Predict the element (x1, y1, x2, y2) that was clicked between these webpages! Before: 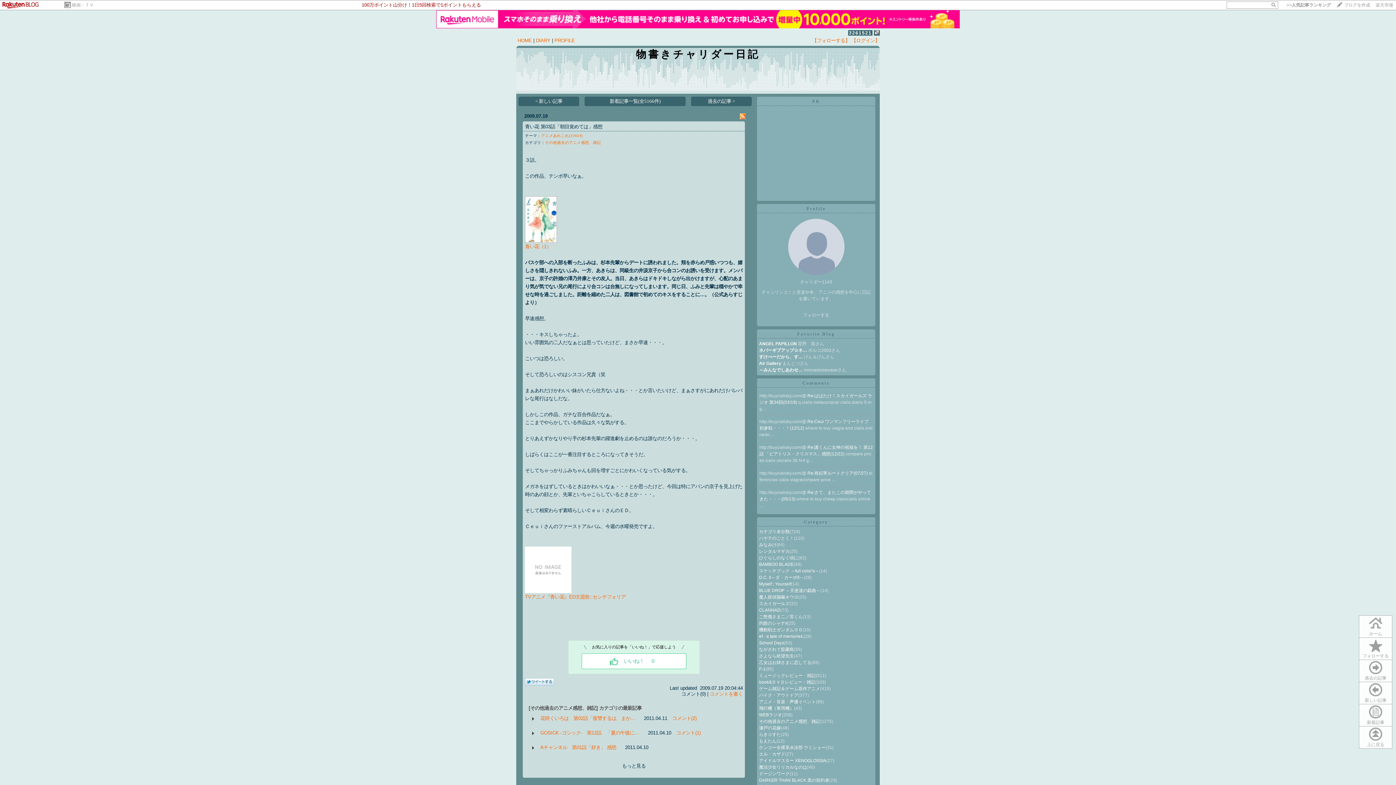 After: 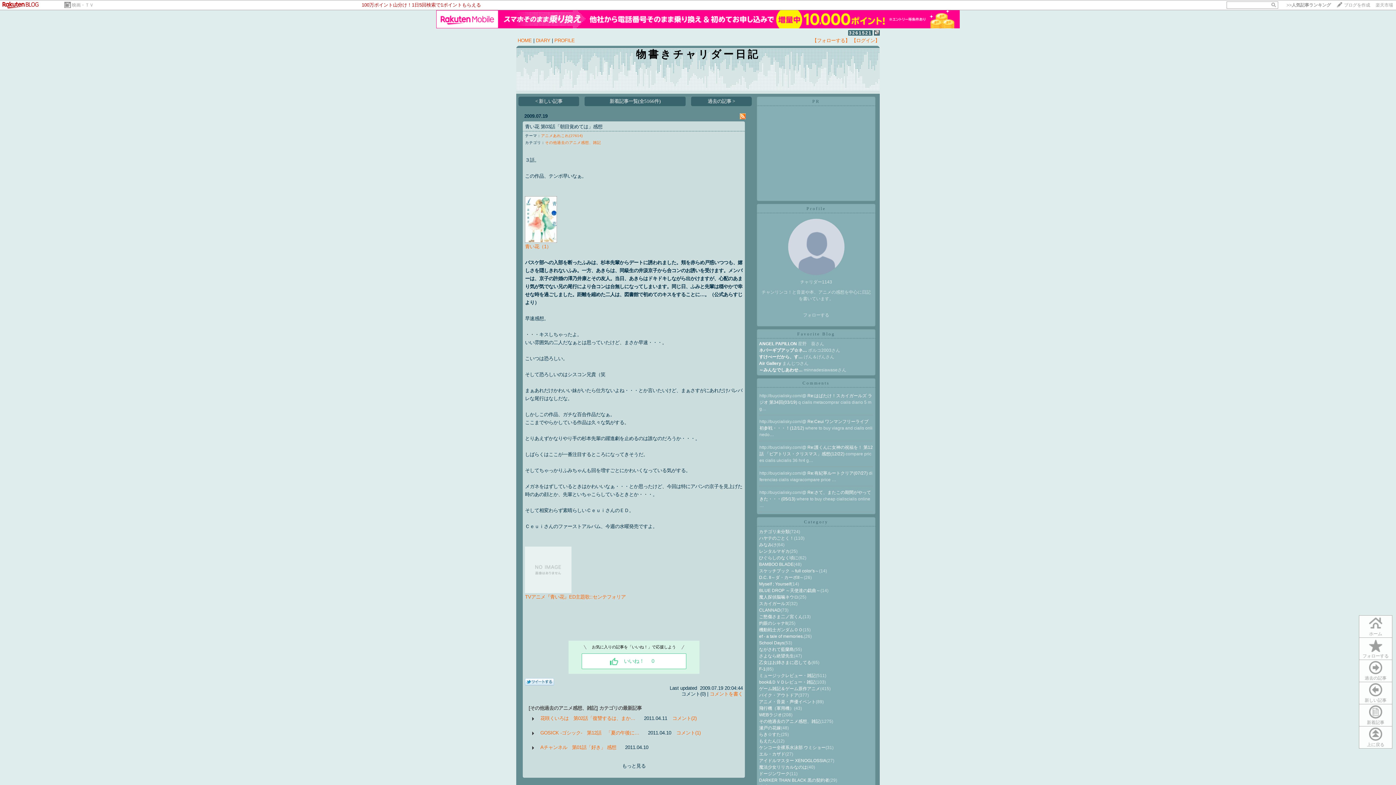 Action: bbox: (525, 589, 571, 594)